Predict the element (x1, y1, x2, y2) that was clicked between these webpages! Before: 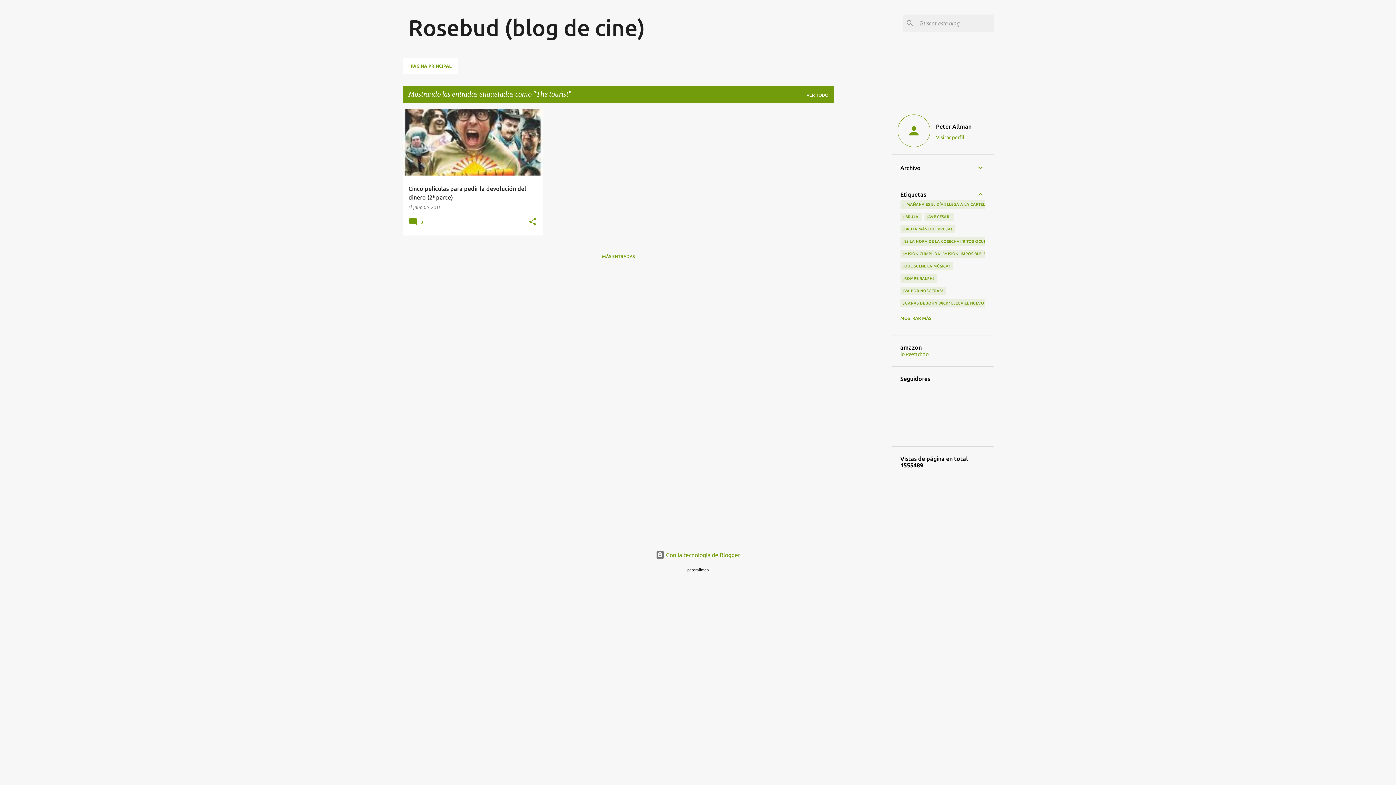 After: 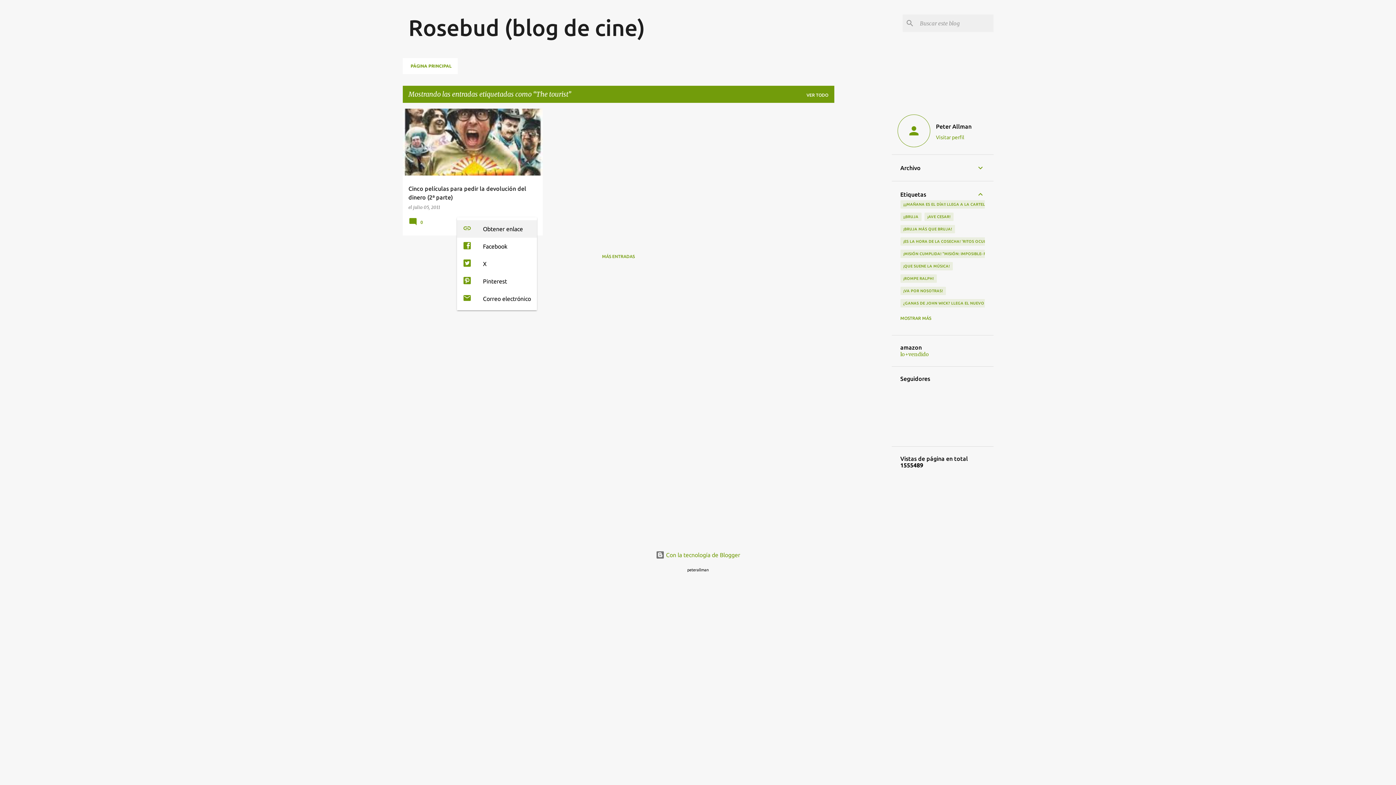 Action: bbox: (528, 217, 536, 226) label: Compartir